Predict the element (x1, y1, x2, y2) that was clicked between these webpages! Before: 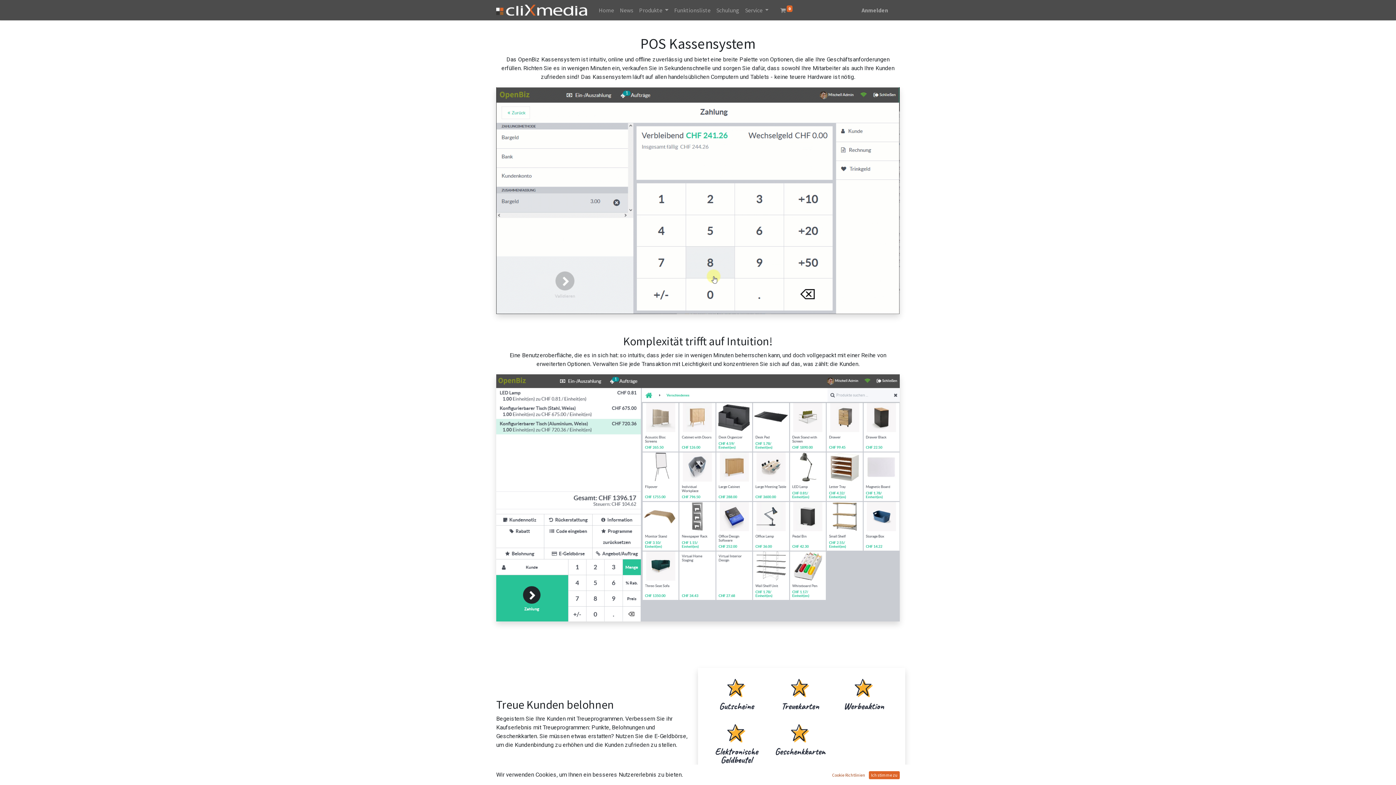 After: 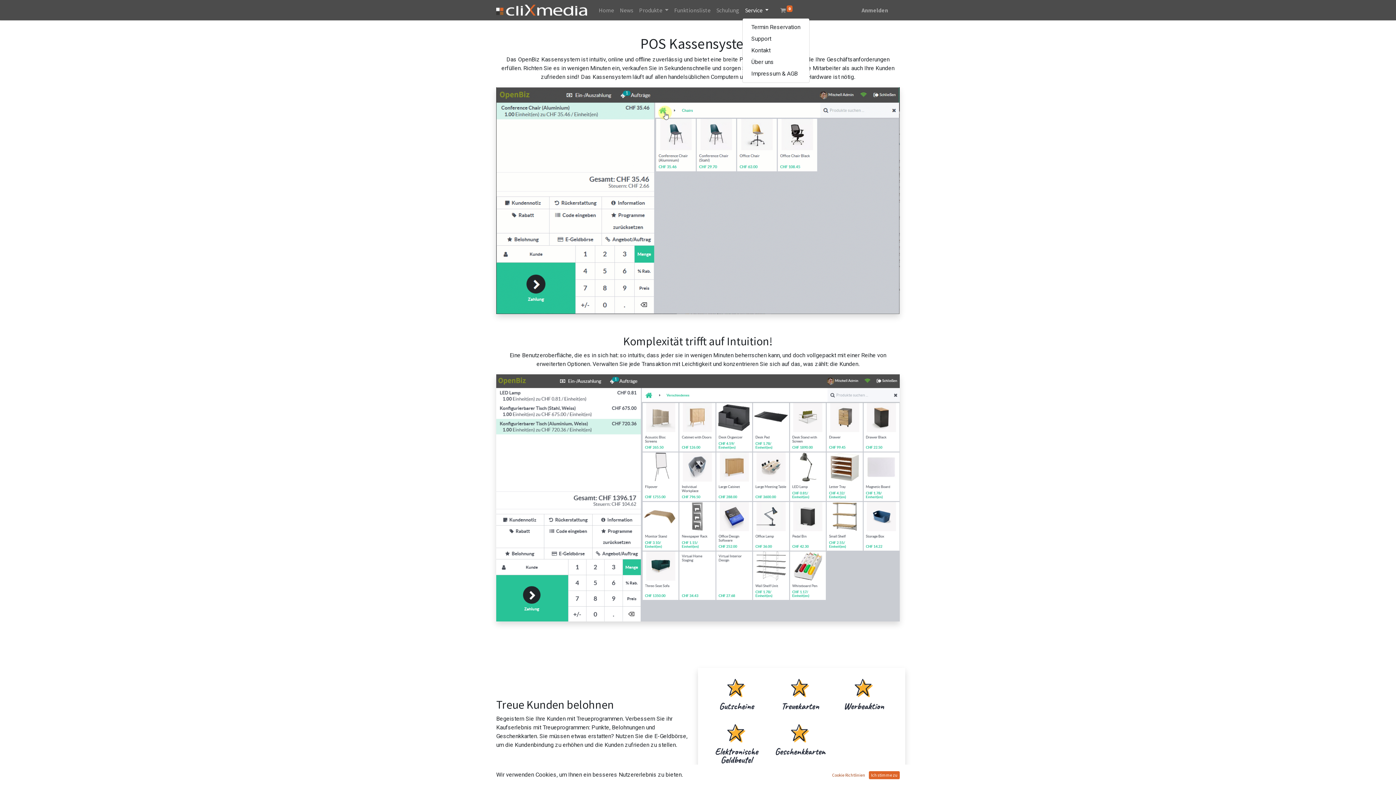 Action: bbox: (742, 2, 771, 17) label: Service 